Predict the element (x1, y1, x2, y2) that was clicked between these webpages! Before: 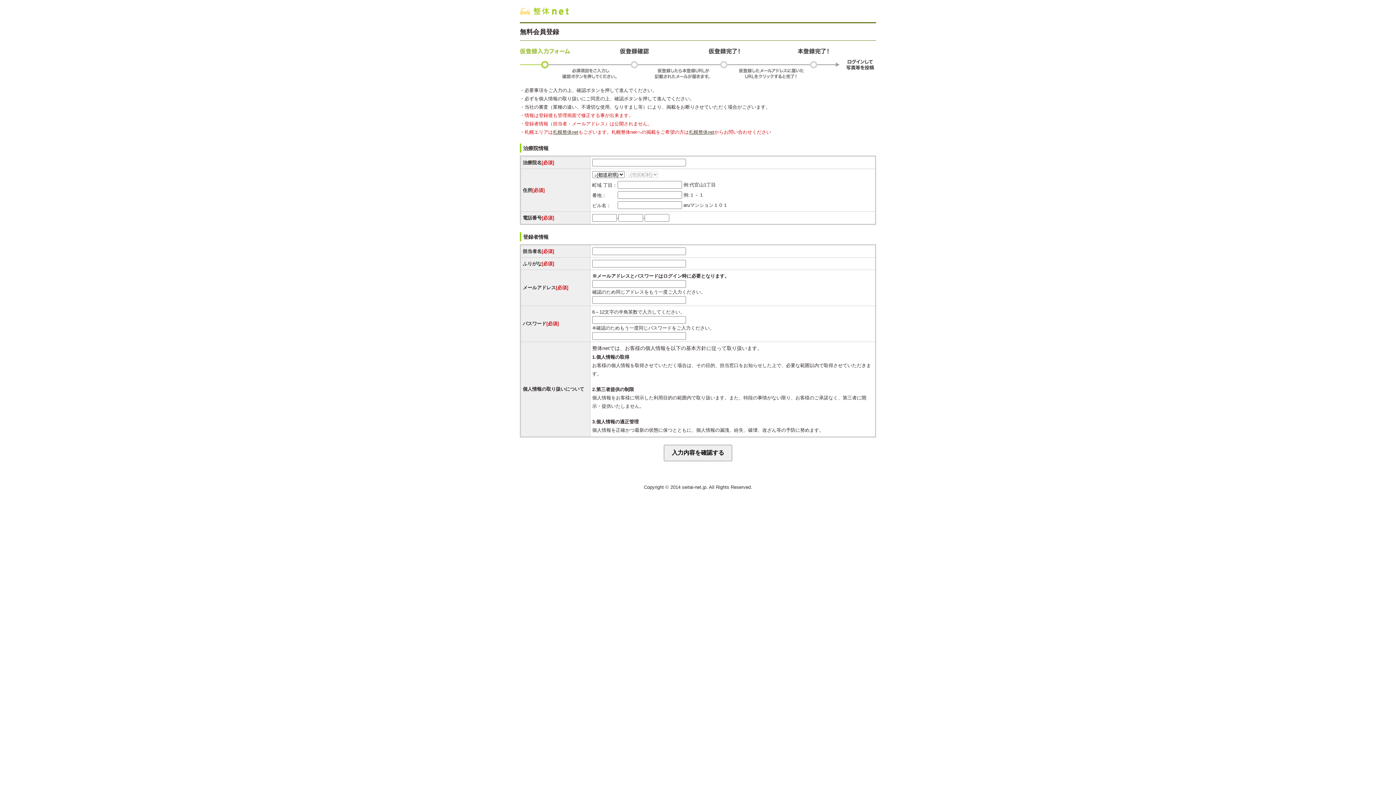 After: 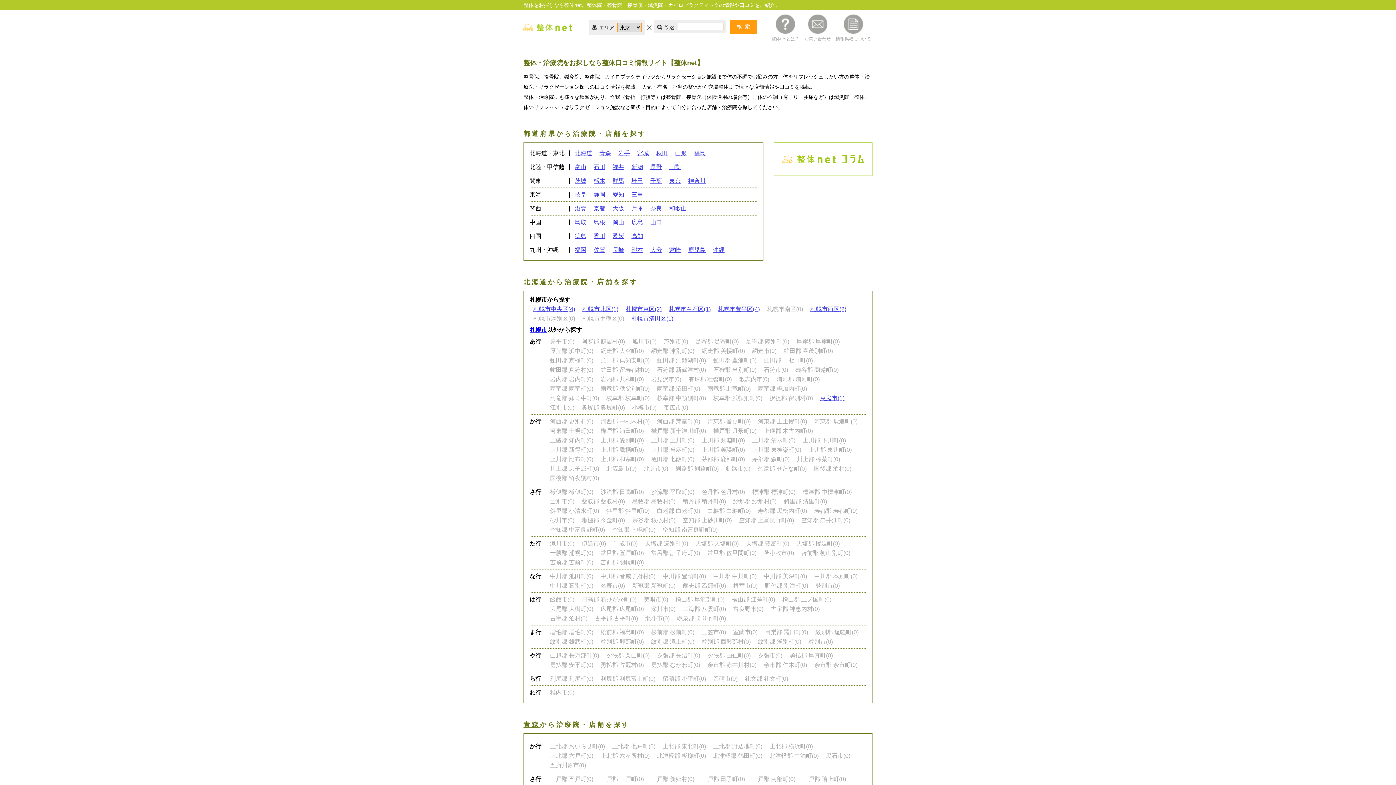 Action: bbox: (520, 10, 568, 16)